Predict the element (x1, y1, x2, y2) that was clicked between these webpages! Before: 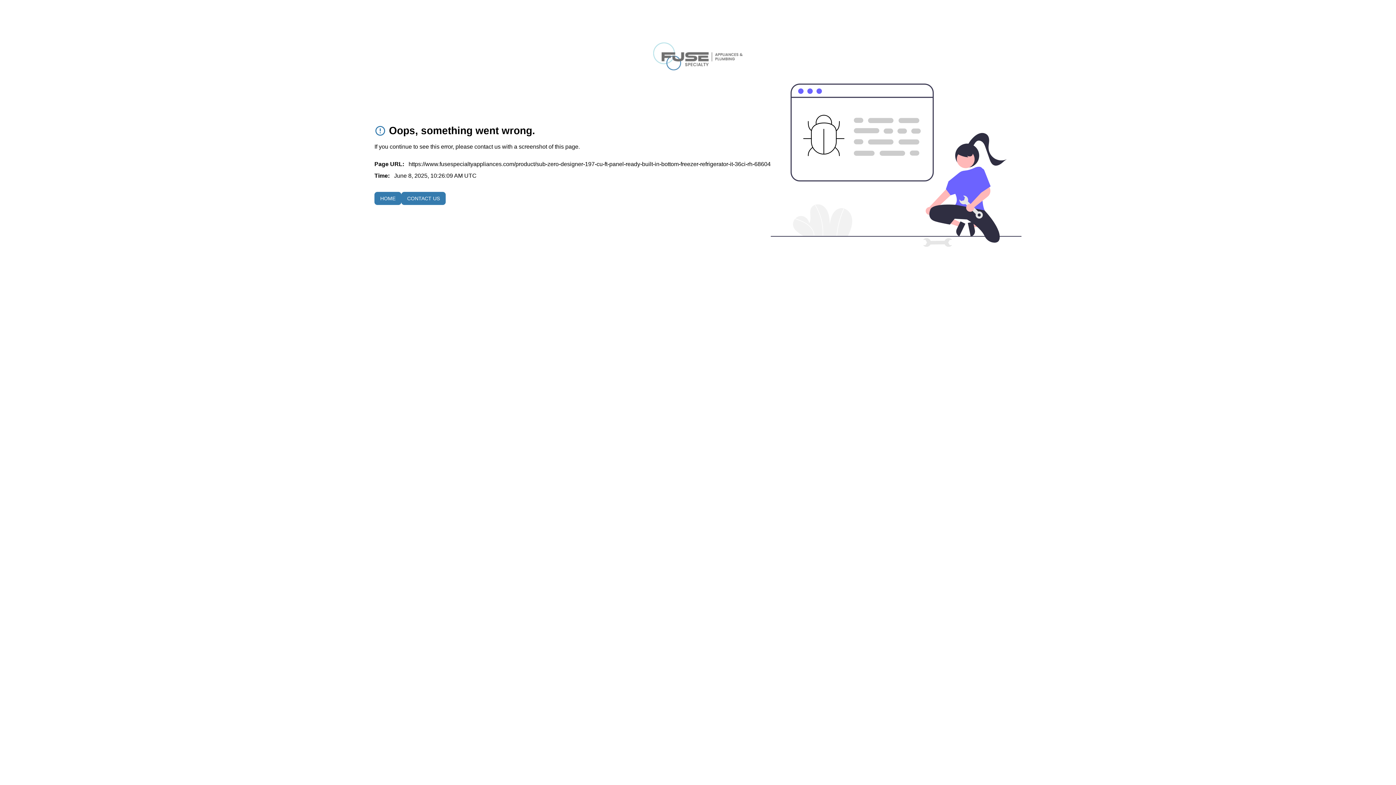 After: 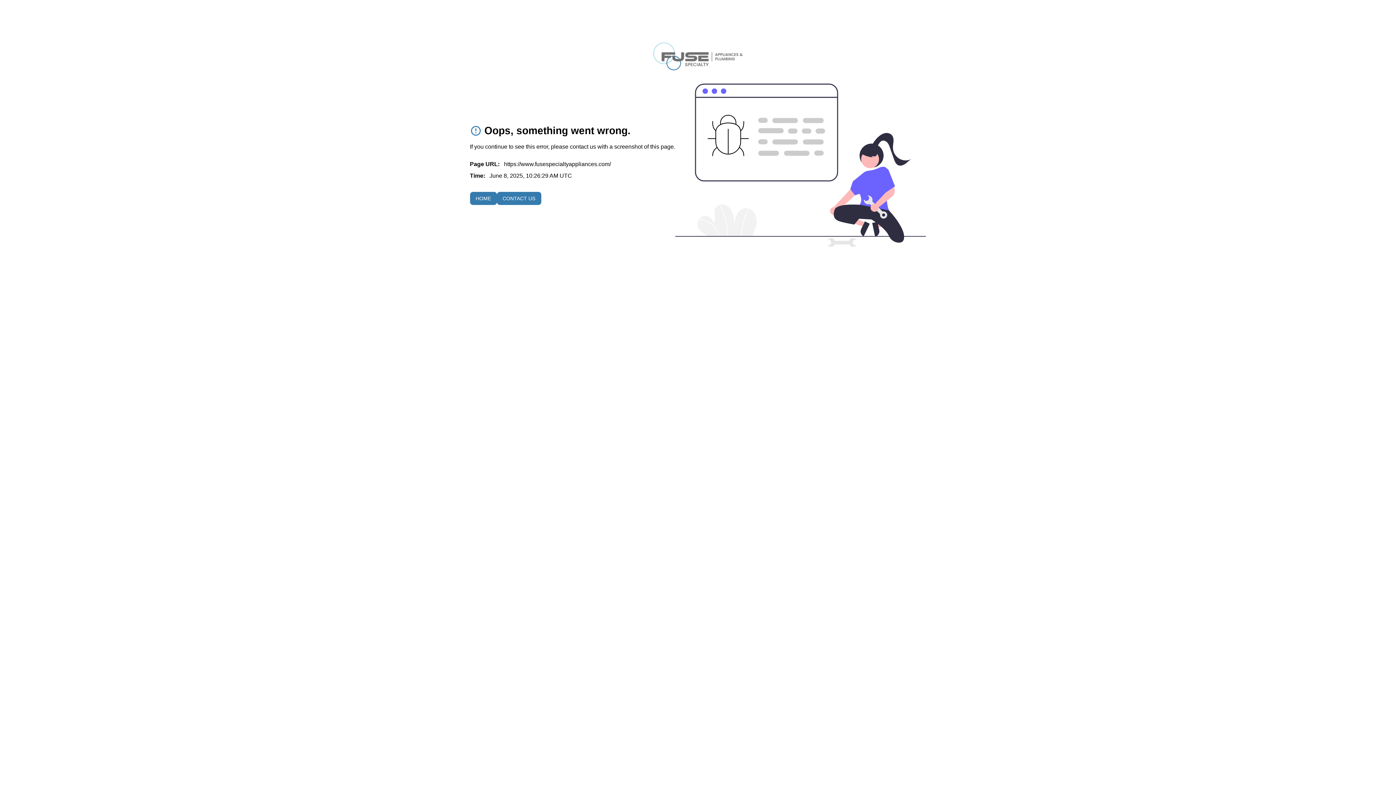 Action: bbox: (651, 40, 744, 72) label: To home page